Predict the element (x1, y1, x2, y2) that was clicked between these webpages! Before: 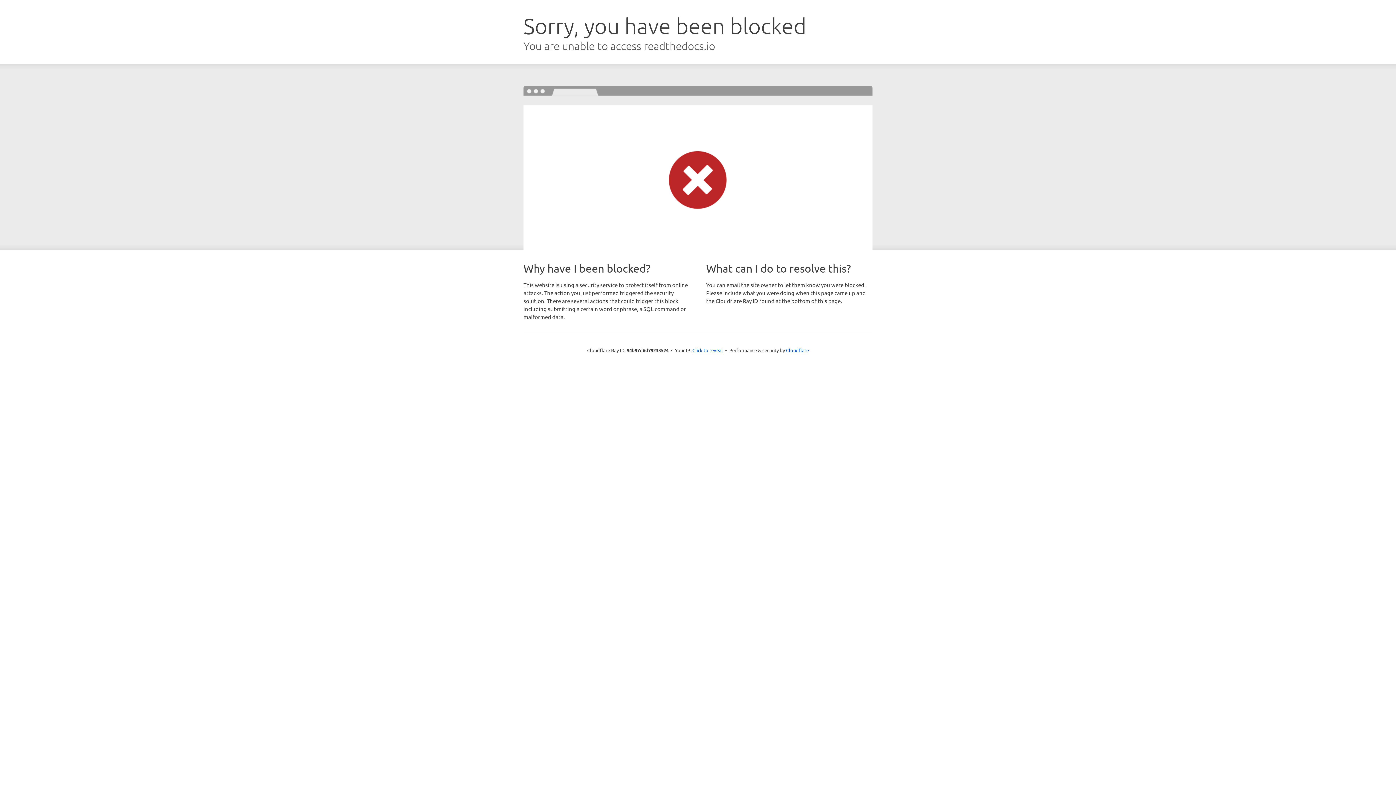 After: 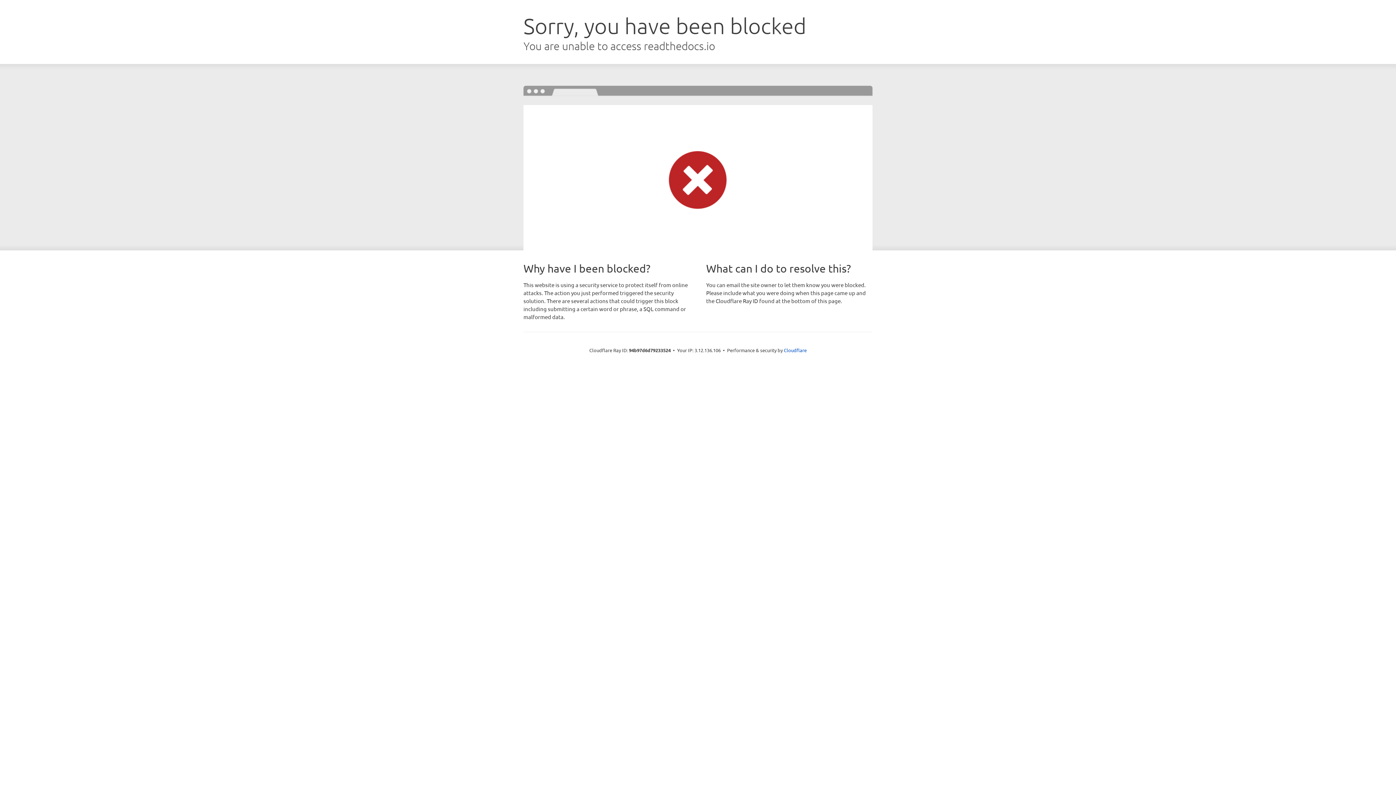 Action: bbox: (692, 346, 723, 353) label: Click to reveal